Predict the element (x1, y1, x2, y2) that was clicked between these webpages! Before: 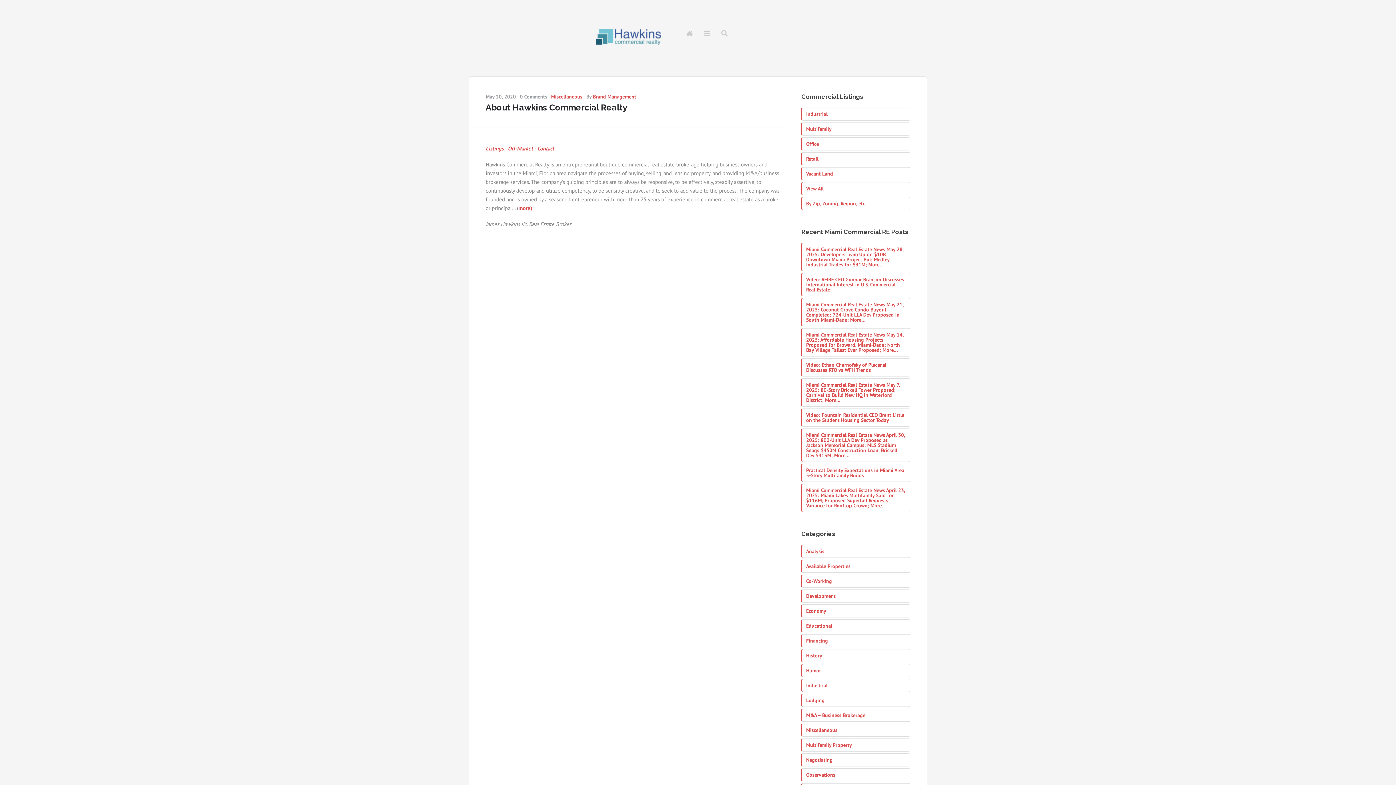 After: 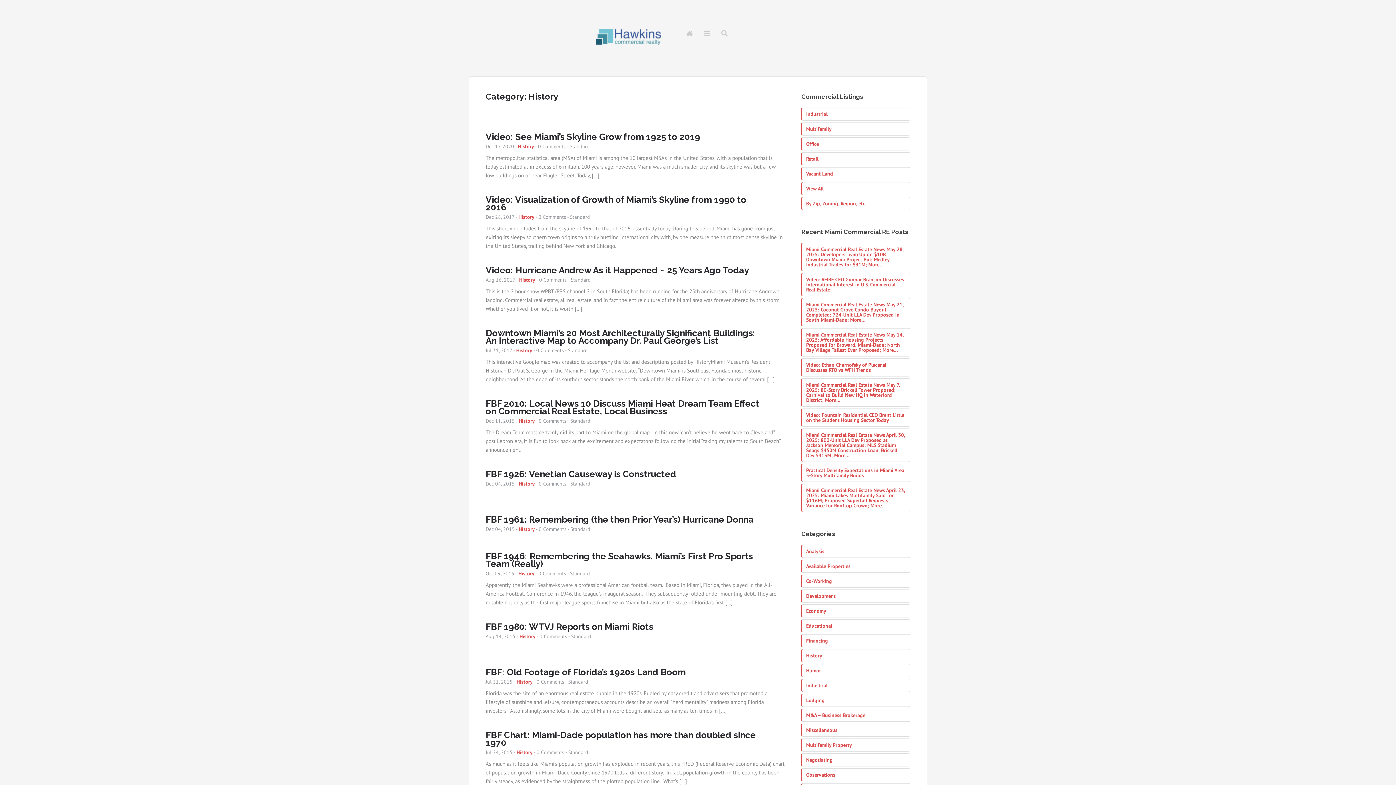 Action: bbox: (806, 652, 822, 659) label: History